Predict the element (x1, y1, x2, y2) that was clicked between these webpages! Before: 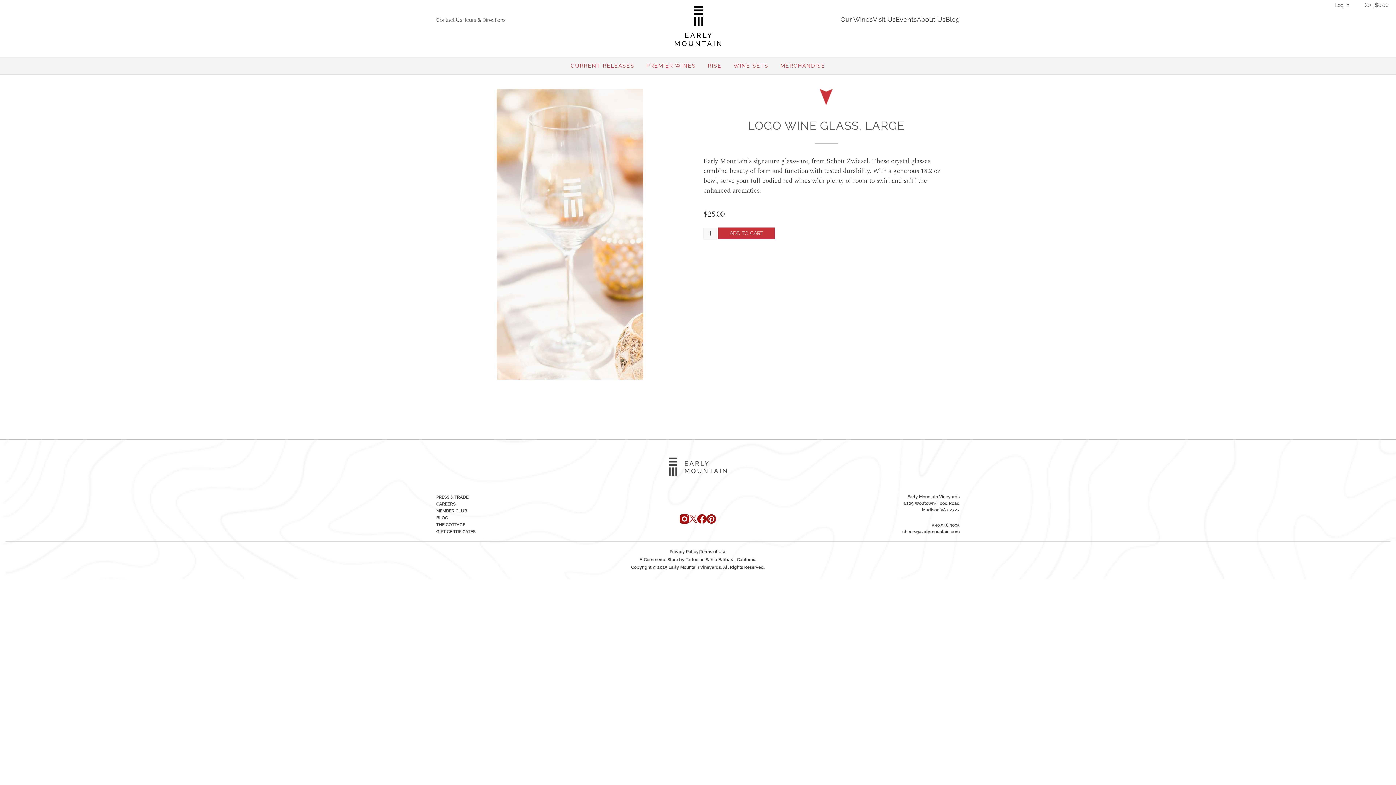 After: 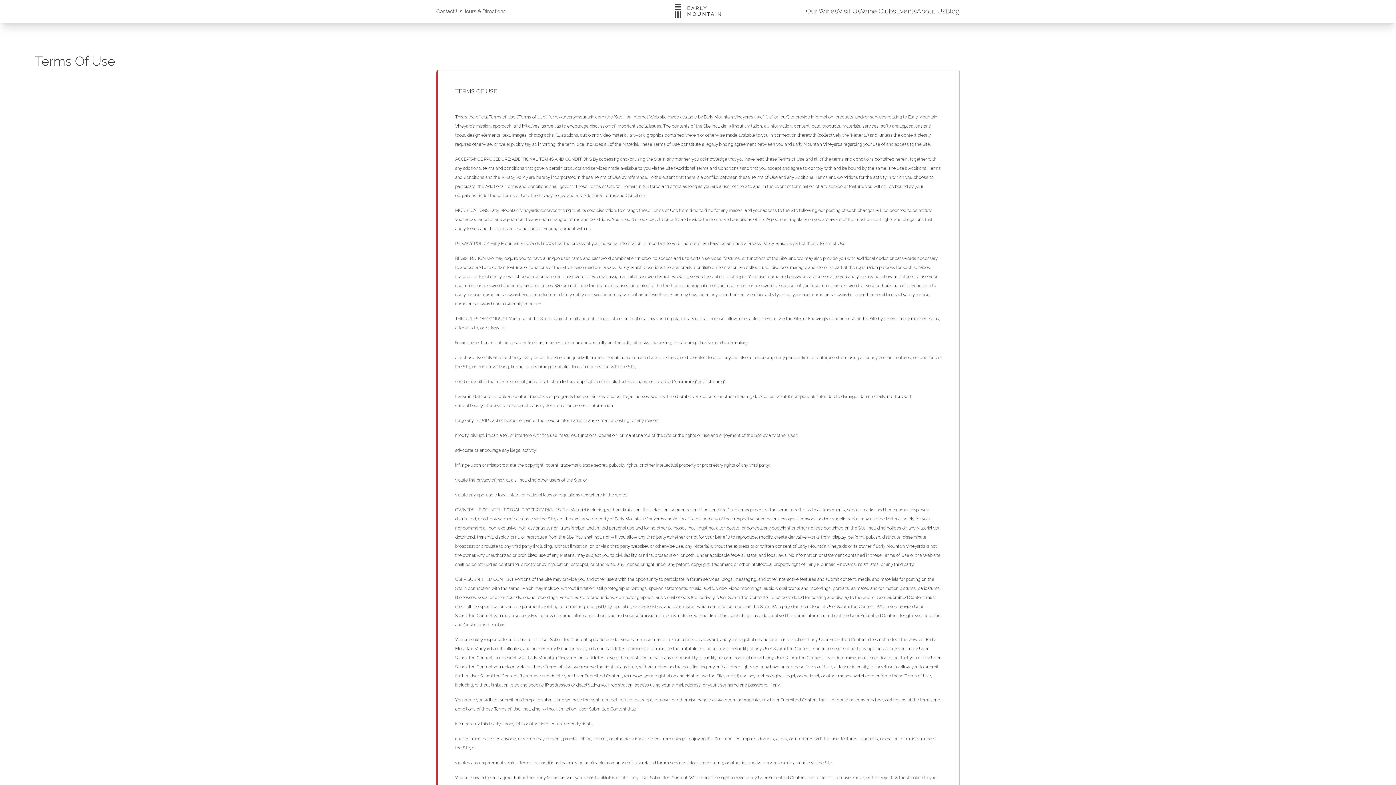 Action: bbox: (700, 547, 726, 556) label: Terms of Use